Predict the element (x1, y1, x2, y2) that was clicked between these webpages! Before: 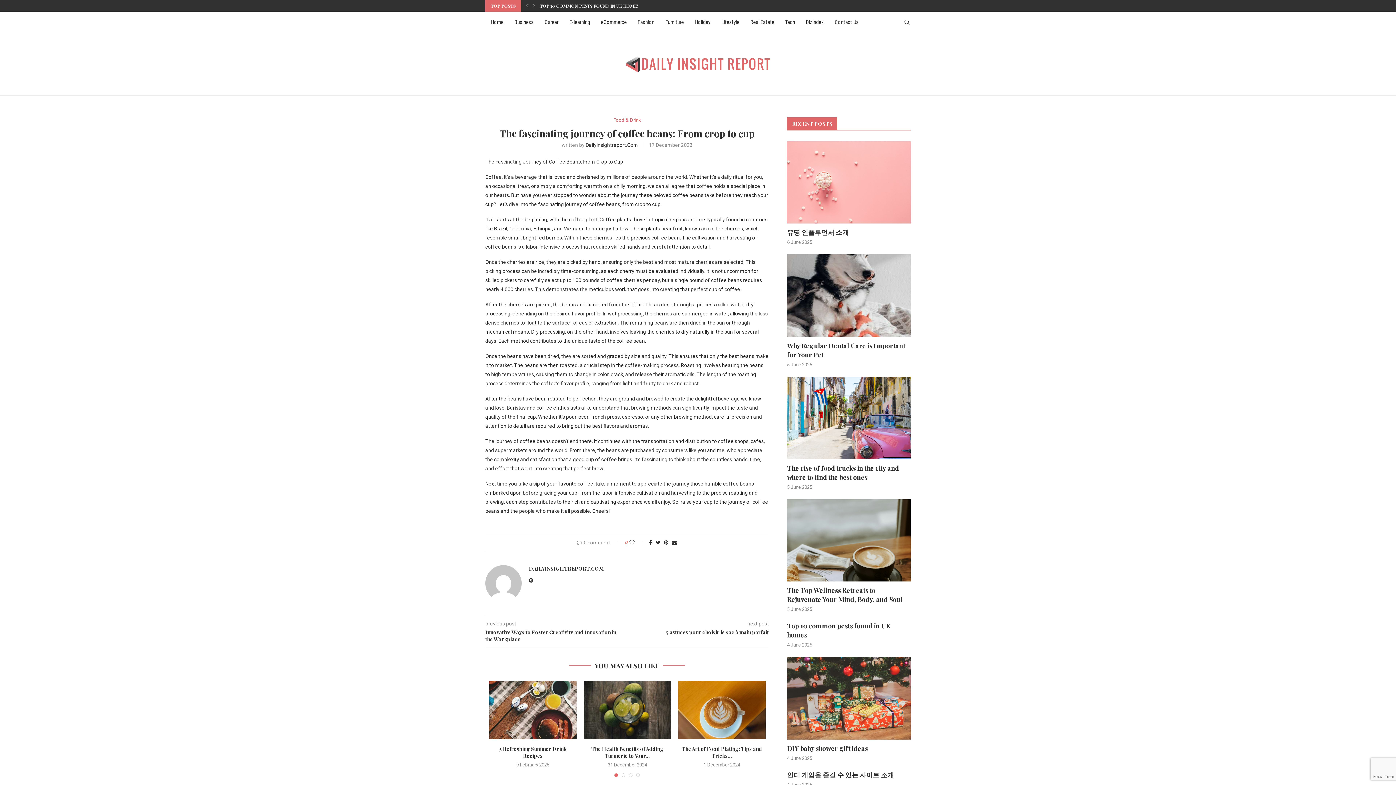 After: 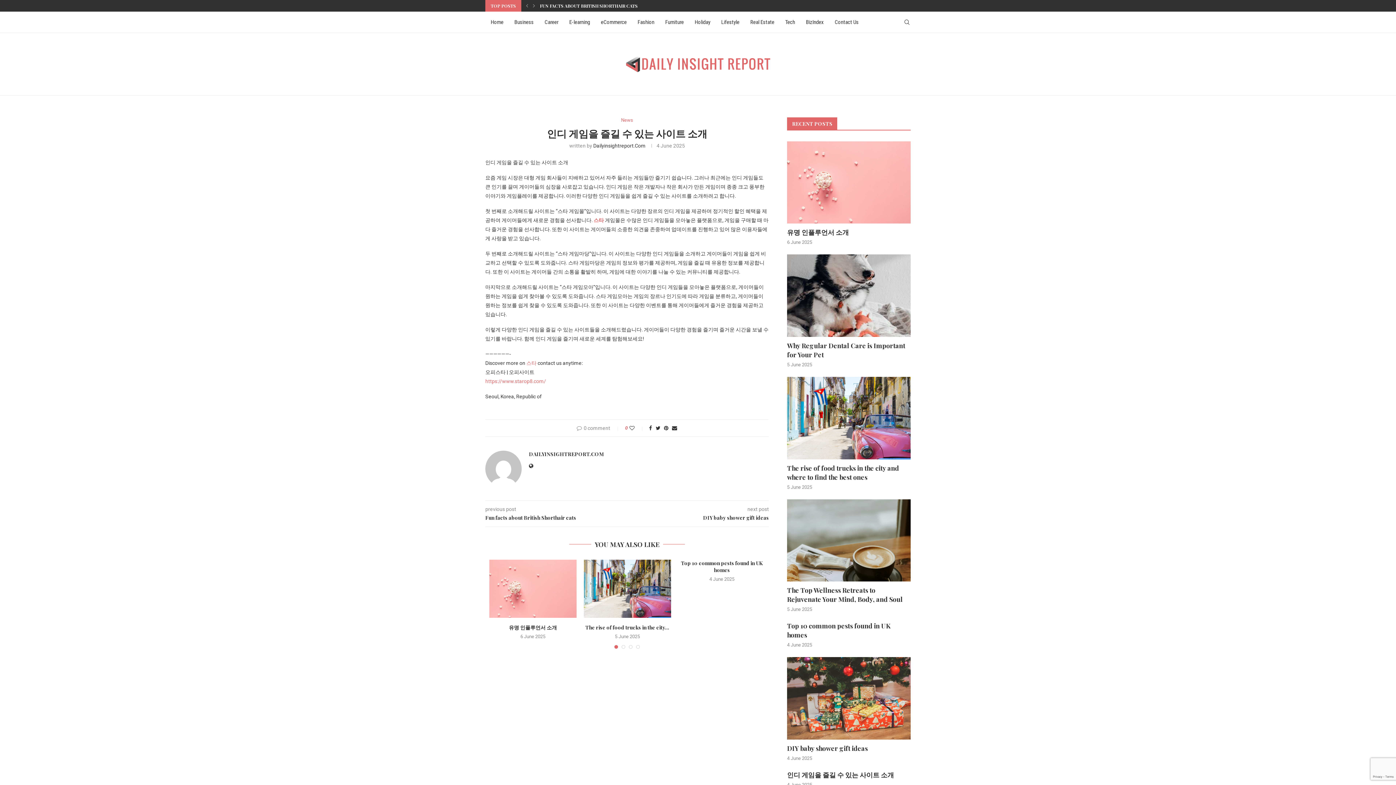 Action: label: 인디 게임을 즐길 수 있는 사이트 소개 bbox: (787, 770, 910, 780)